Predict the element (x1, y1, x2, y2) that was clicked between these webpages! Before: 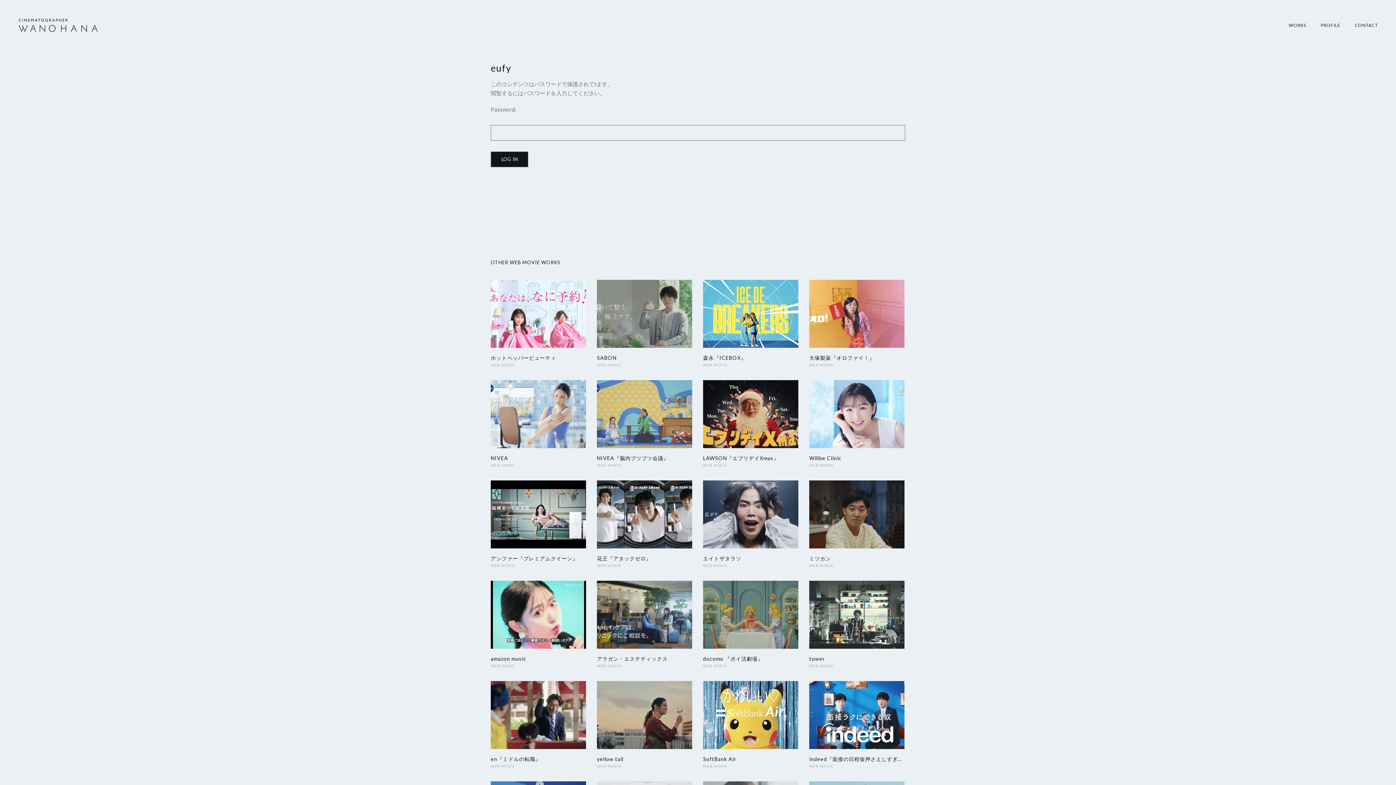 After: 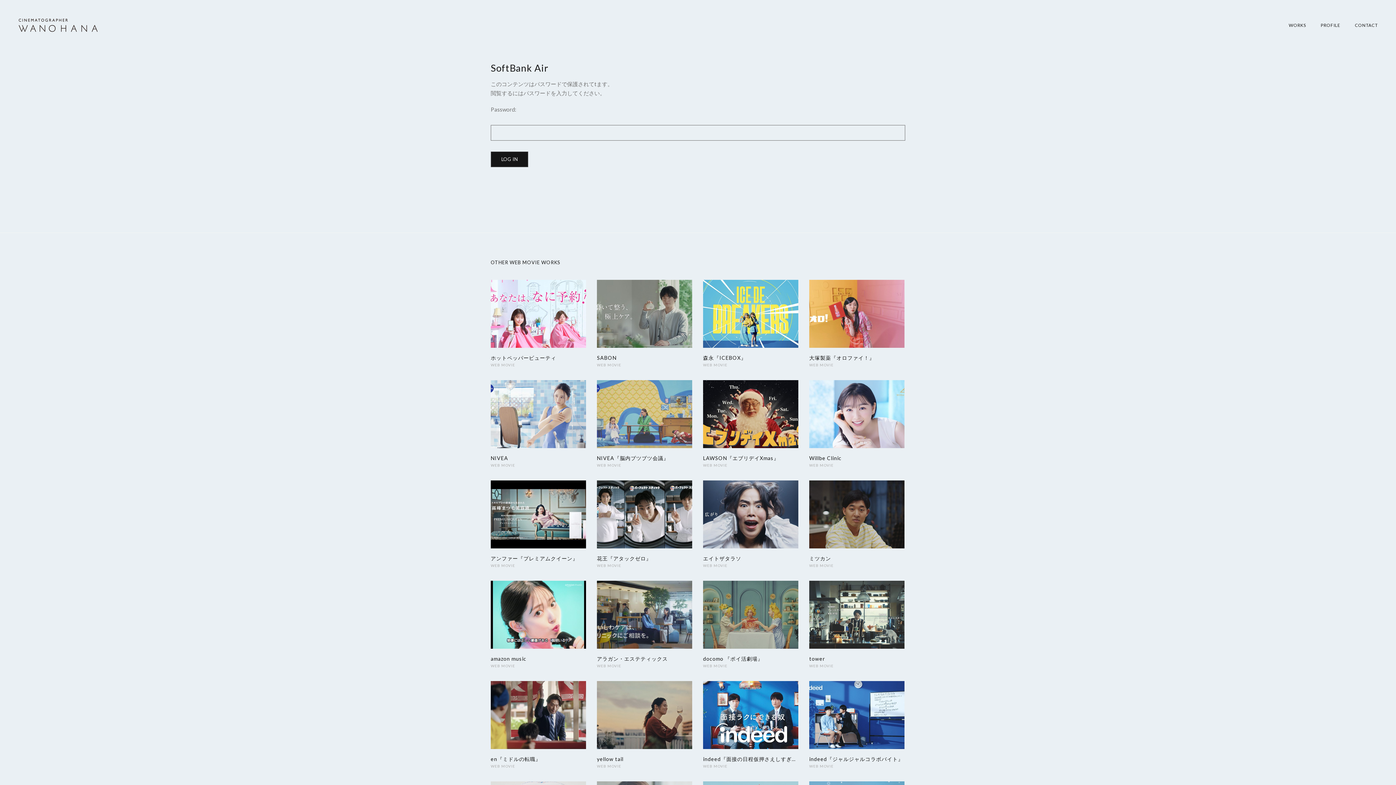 Action: label: SoftBank Air
WEB MOVIE bbox: (703, 681, 798, 770)